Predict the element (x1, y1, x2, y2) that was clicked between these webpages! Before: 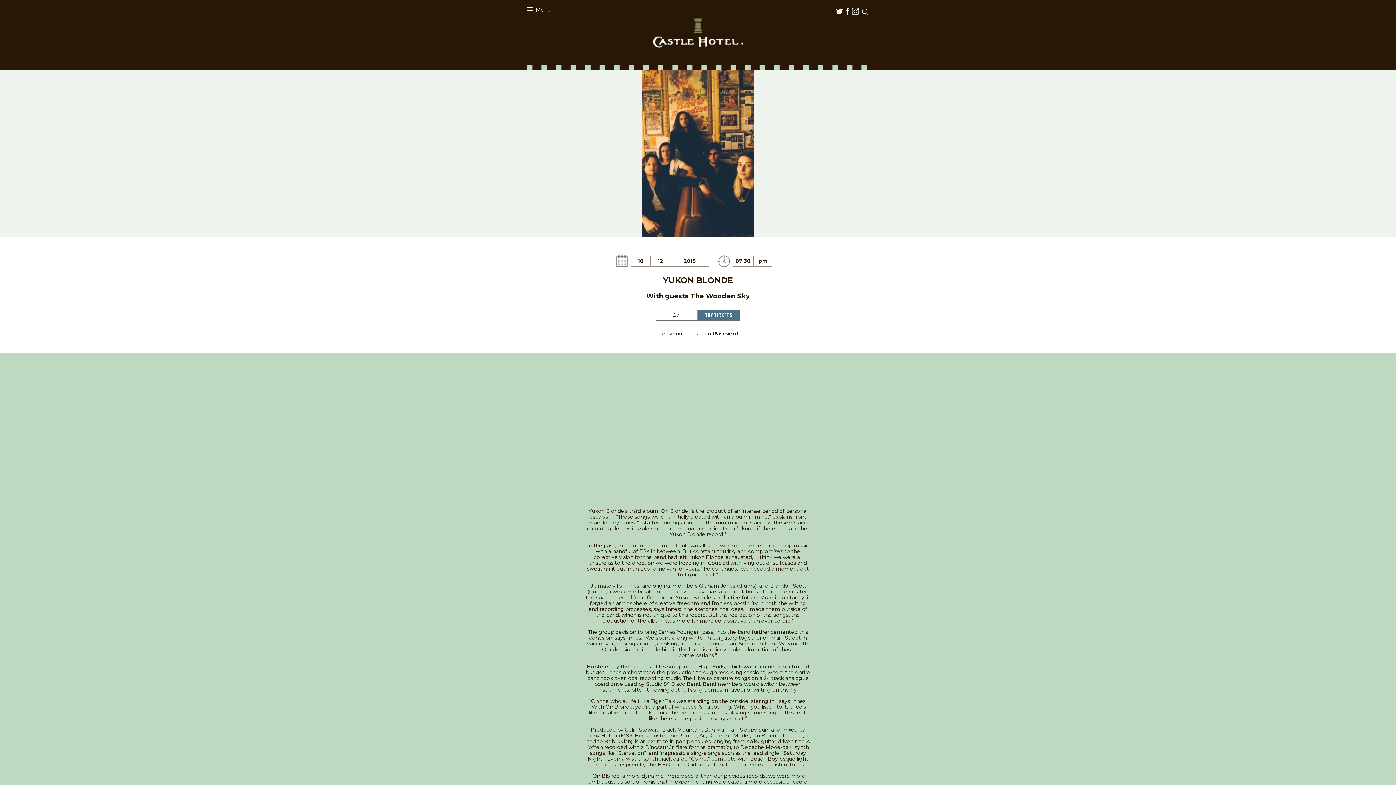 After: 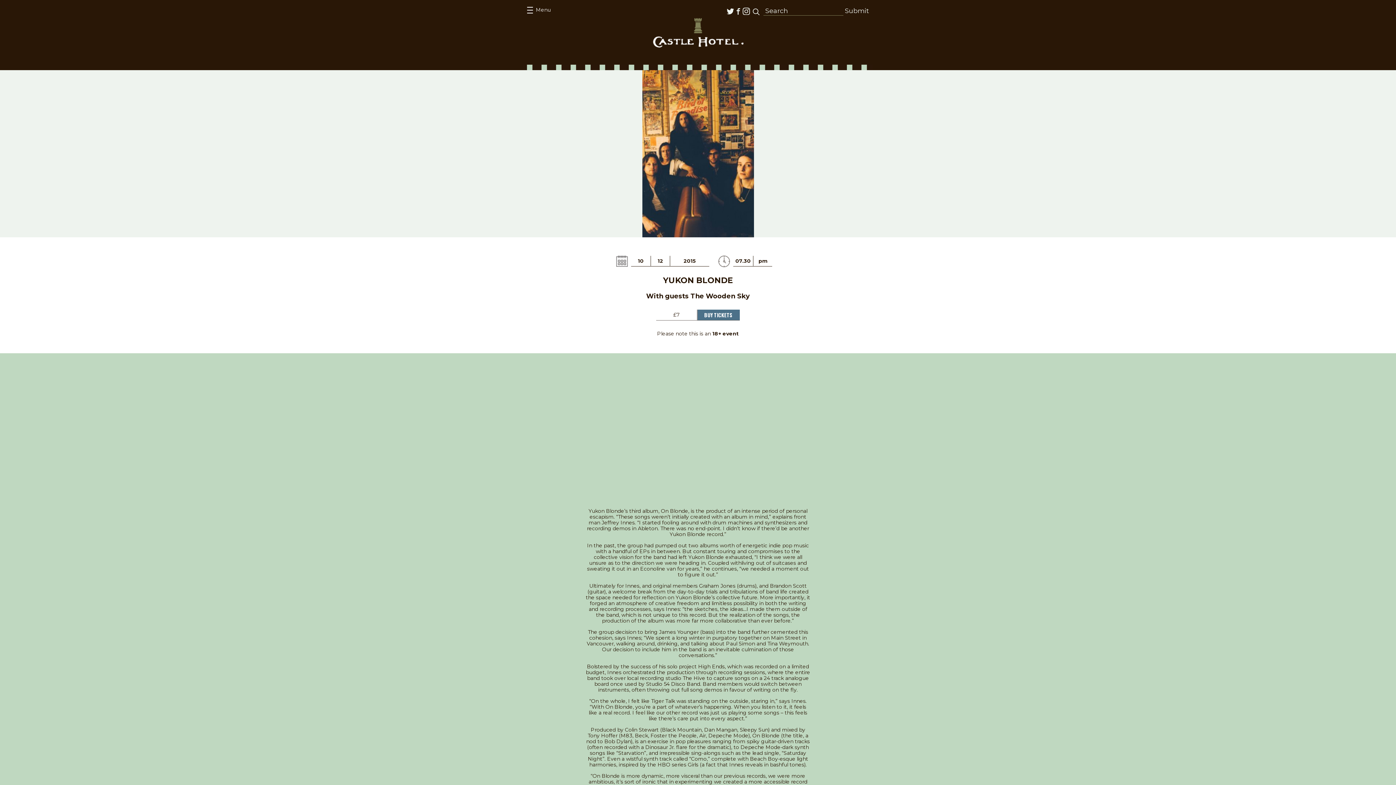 Action: bbox: (861, 8, 869, 15)